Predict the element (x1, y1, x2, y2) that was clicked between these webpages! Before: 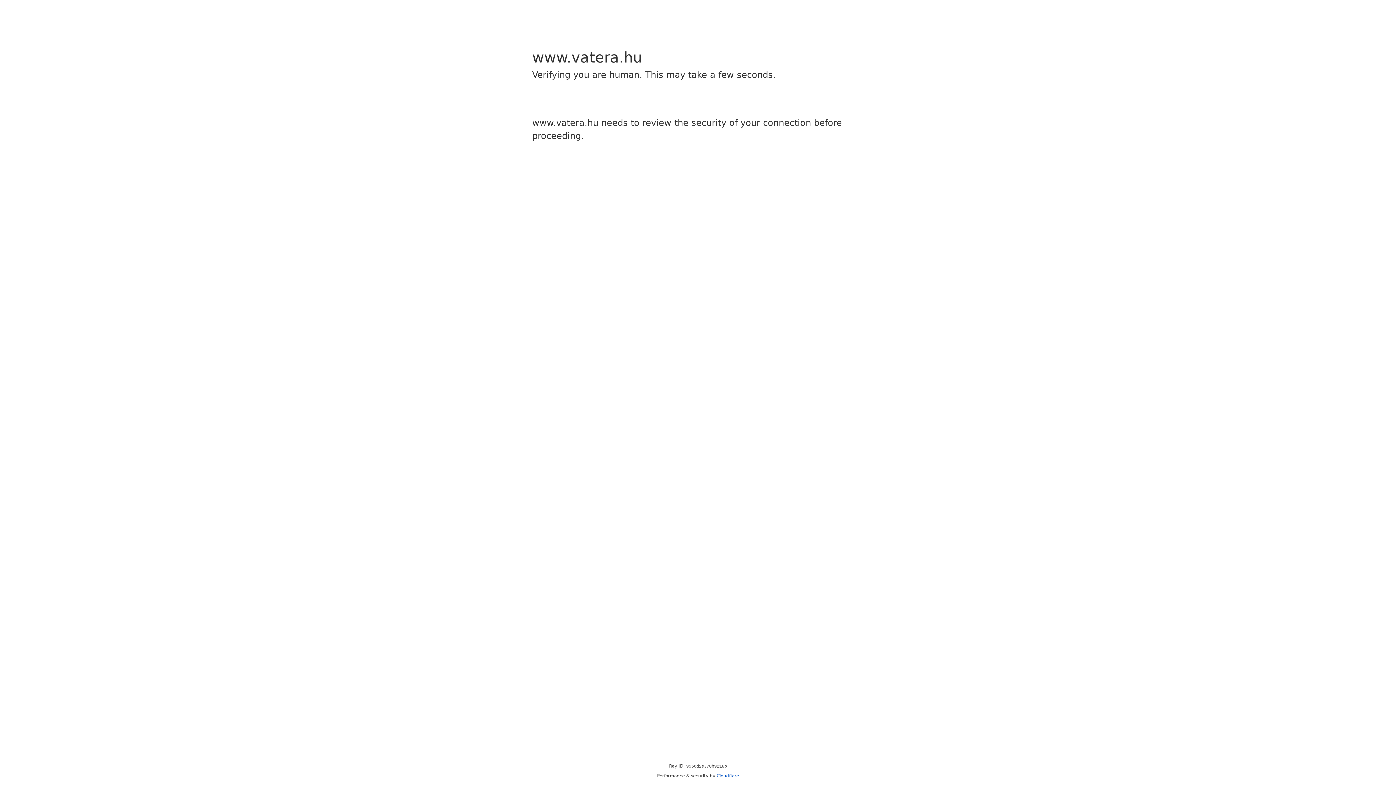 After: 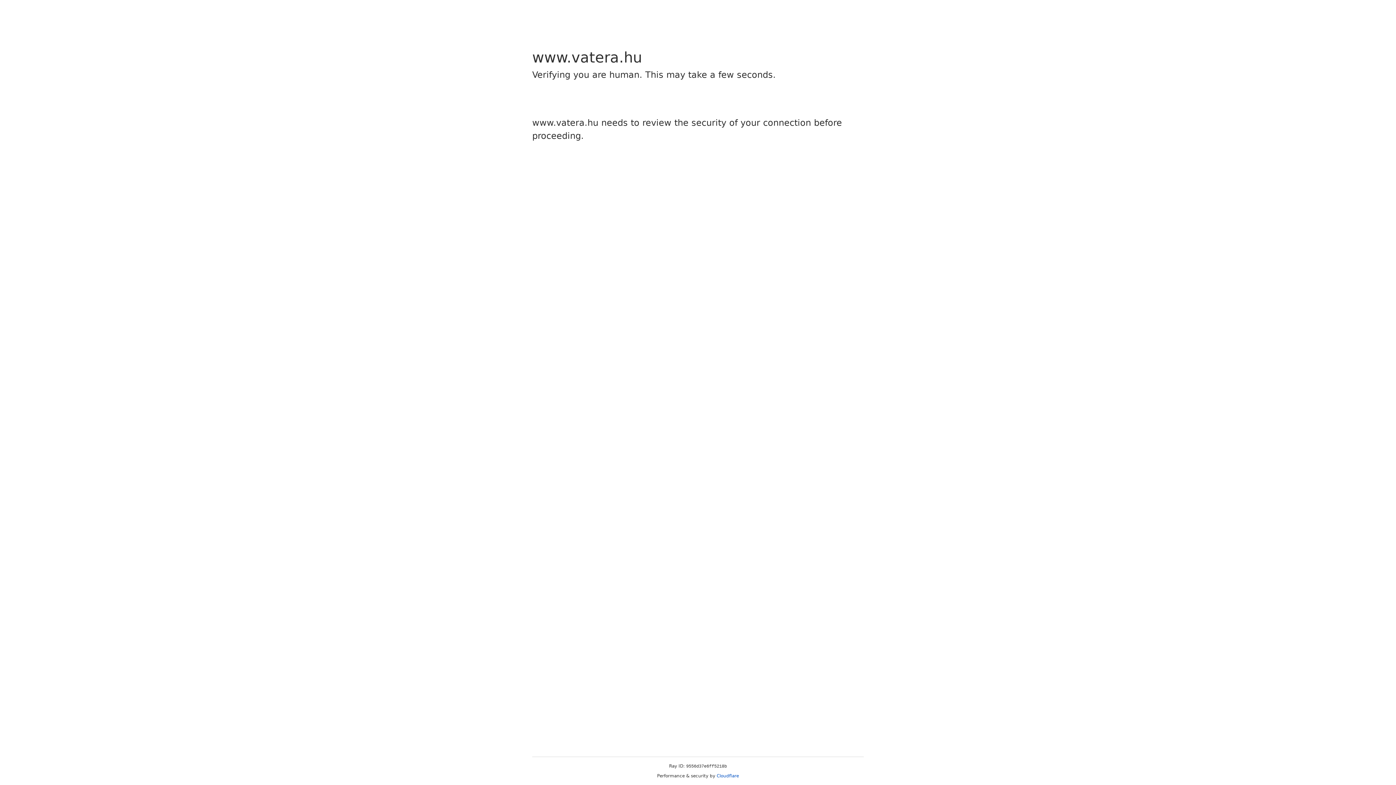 Action: bbox: (716, 773, 739, 778) label: Cloudflare